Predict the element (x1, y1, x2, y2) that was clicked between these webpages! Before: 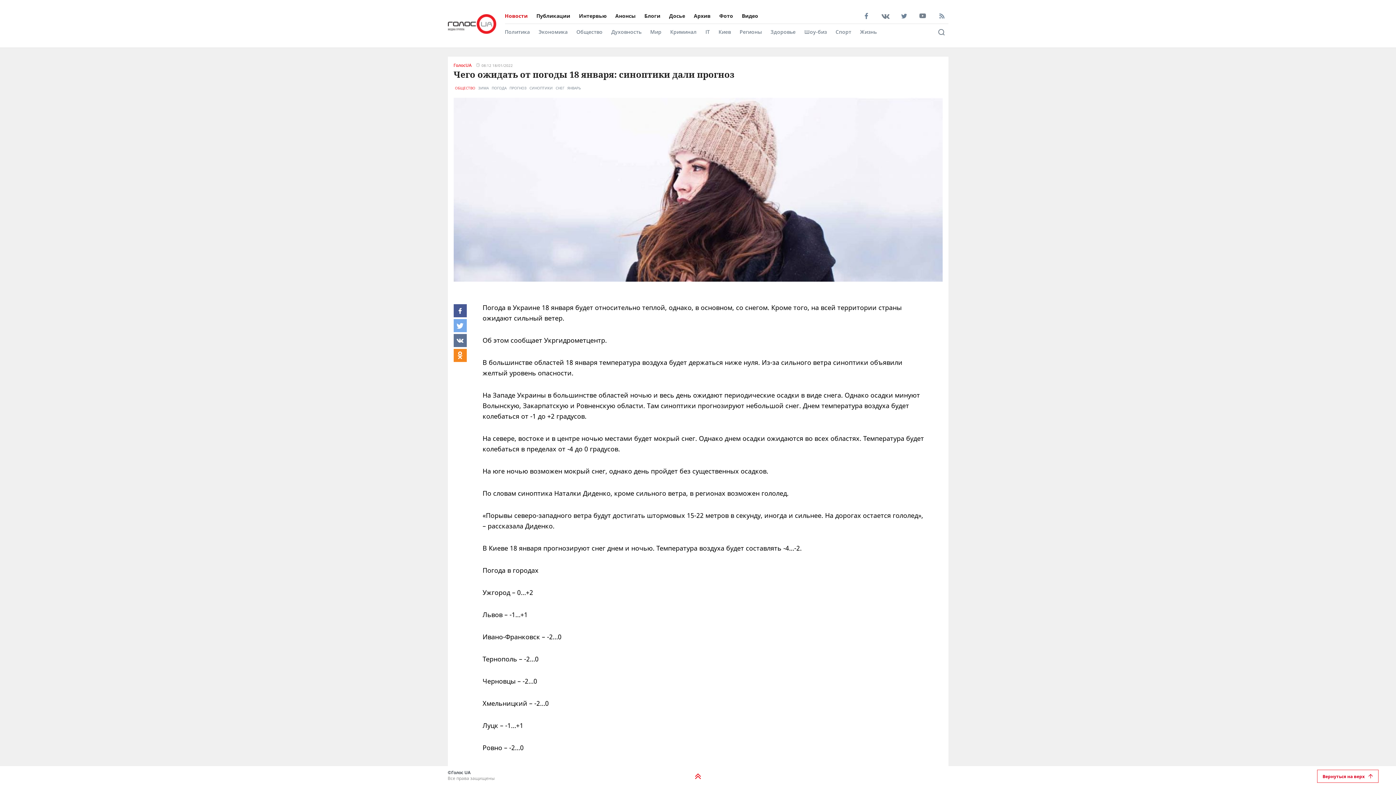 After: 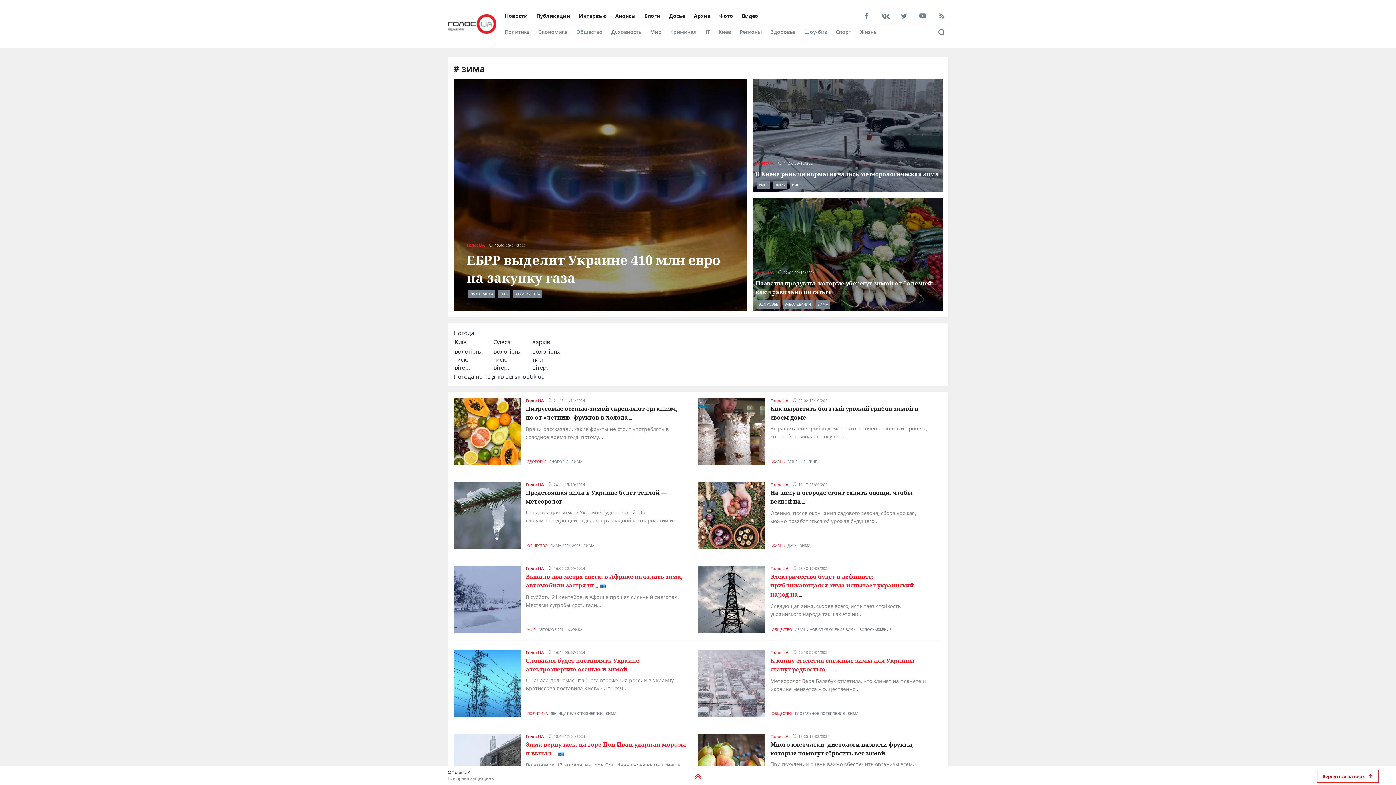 Action: bbox: (478, 85, 488, 90) label: ЗИМА